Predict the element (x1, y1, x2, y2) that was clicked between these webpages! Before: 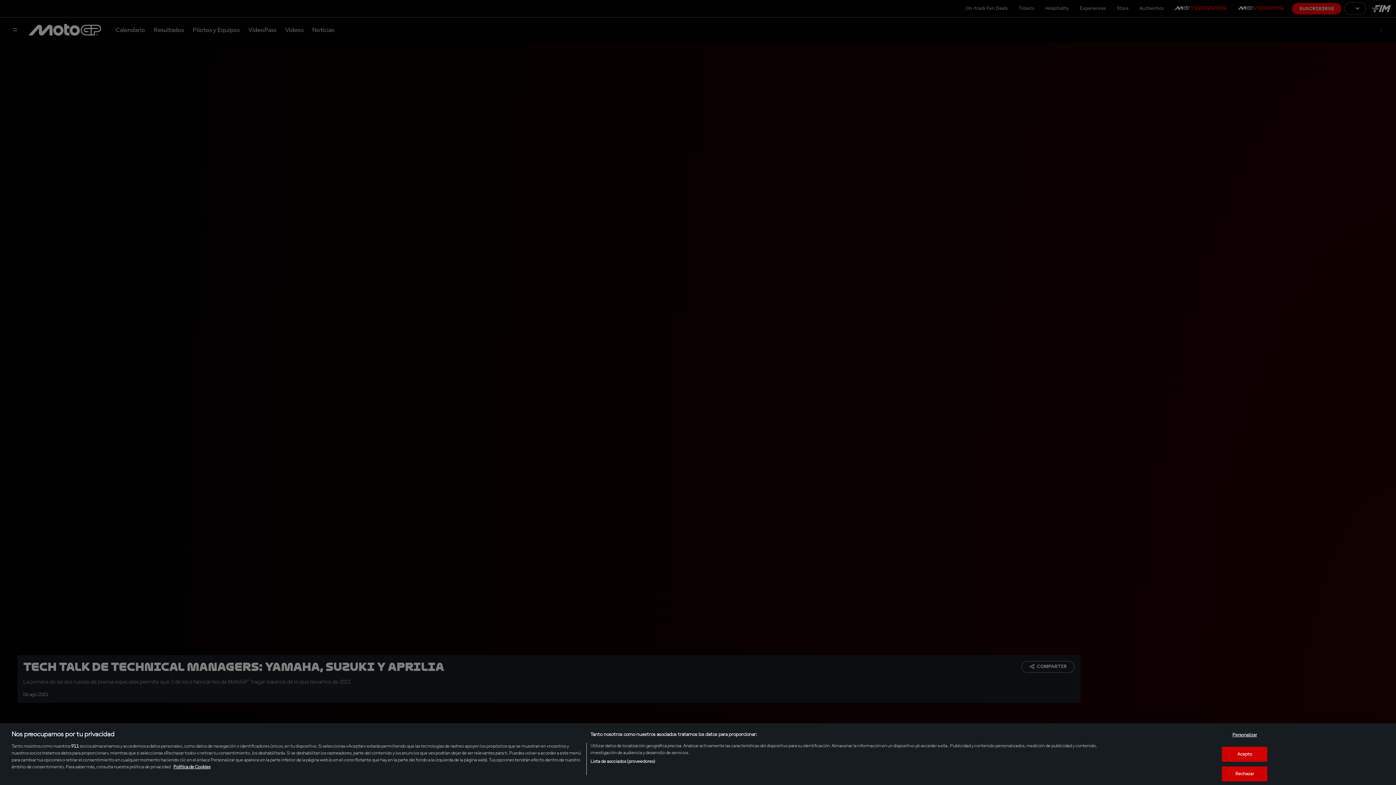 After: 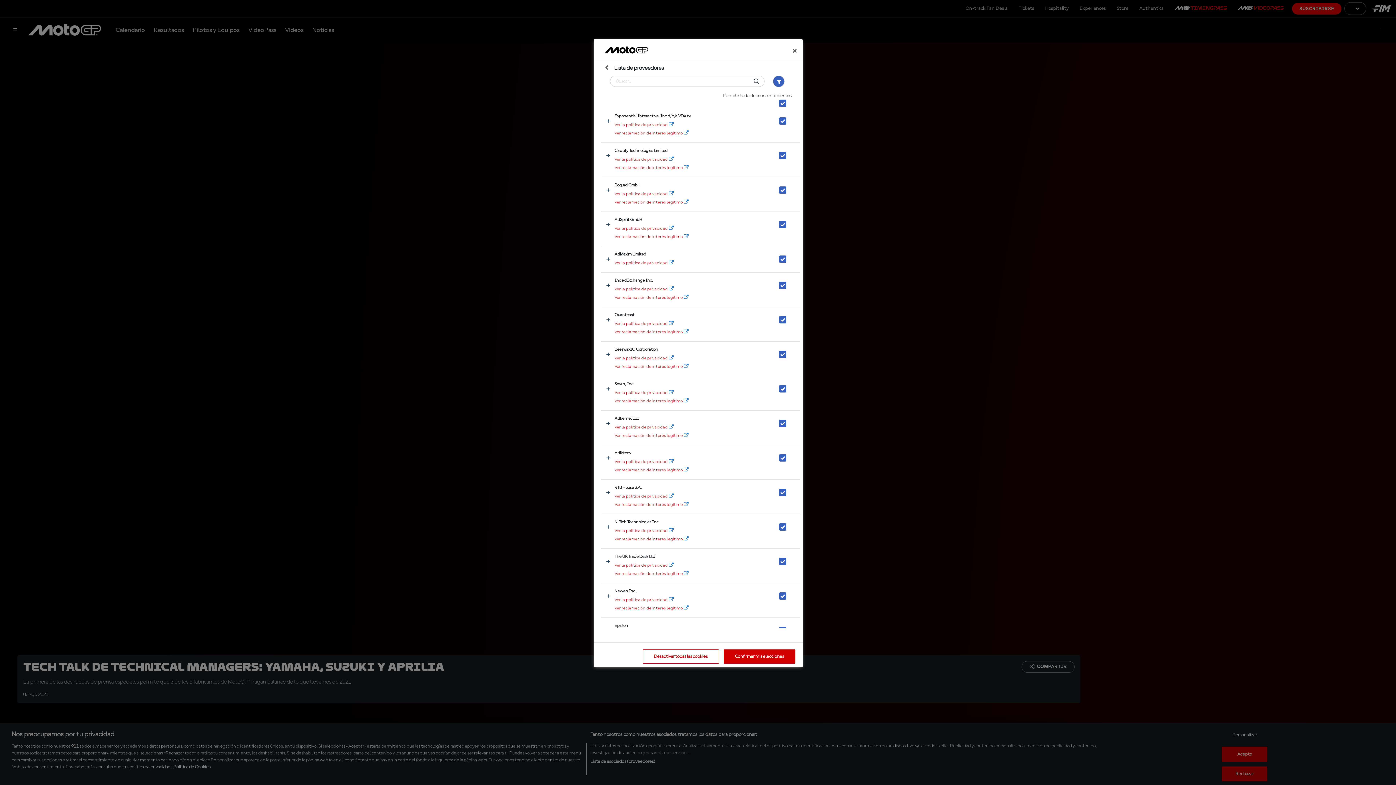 Action: bbox: (590, 758, 655, 765) label: Lista de asociados (proveedores)